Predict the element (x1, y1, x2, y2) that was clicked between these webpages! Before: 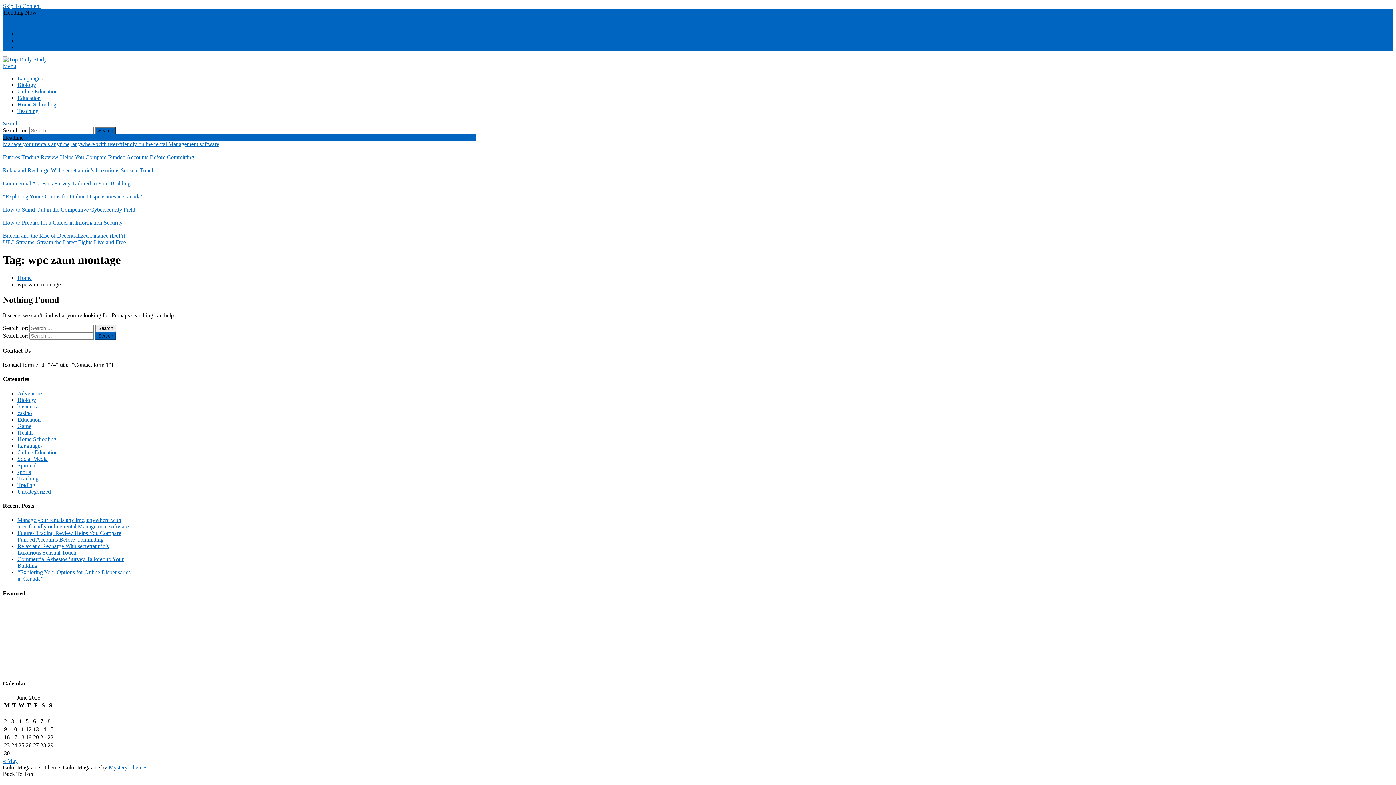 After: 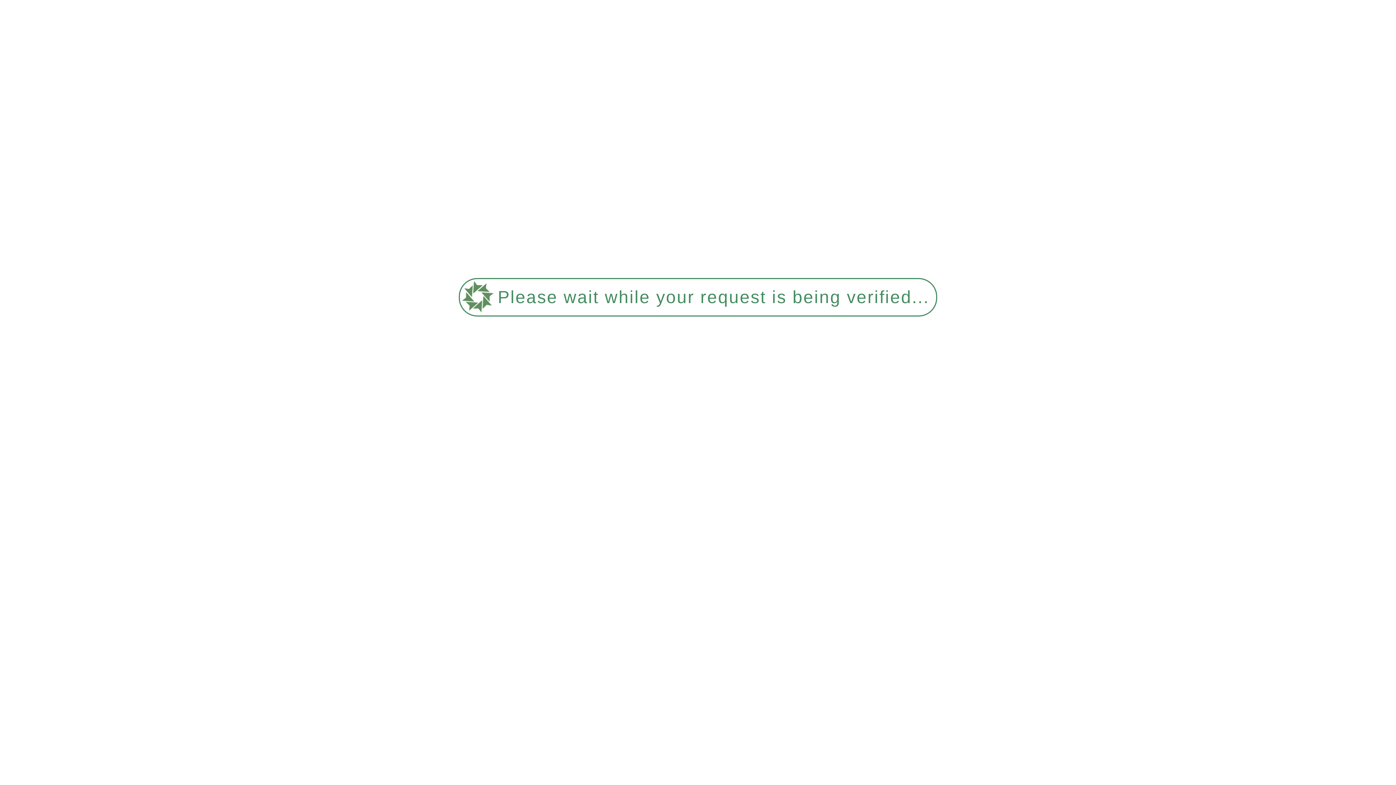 Action: bbox: (17, 75, 42, 81) label: Languages